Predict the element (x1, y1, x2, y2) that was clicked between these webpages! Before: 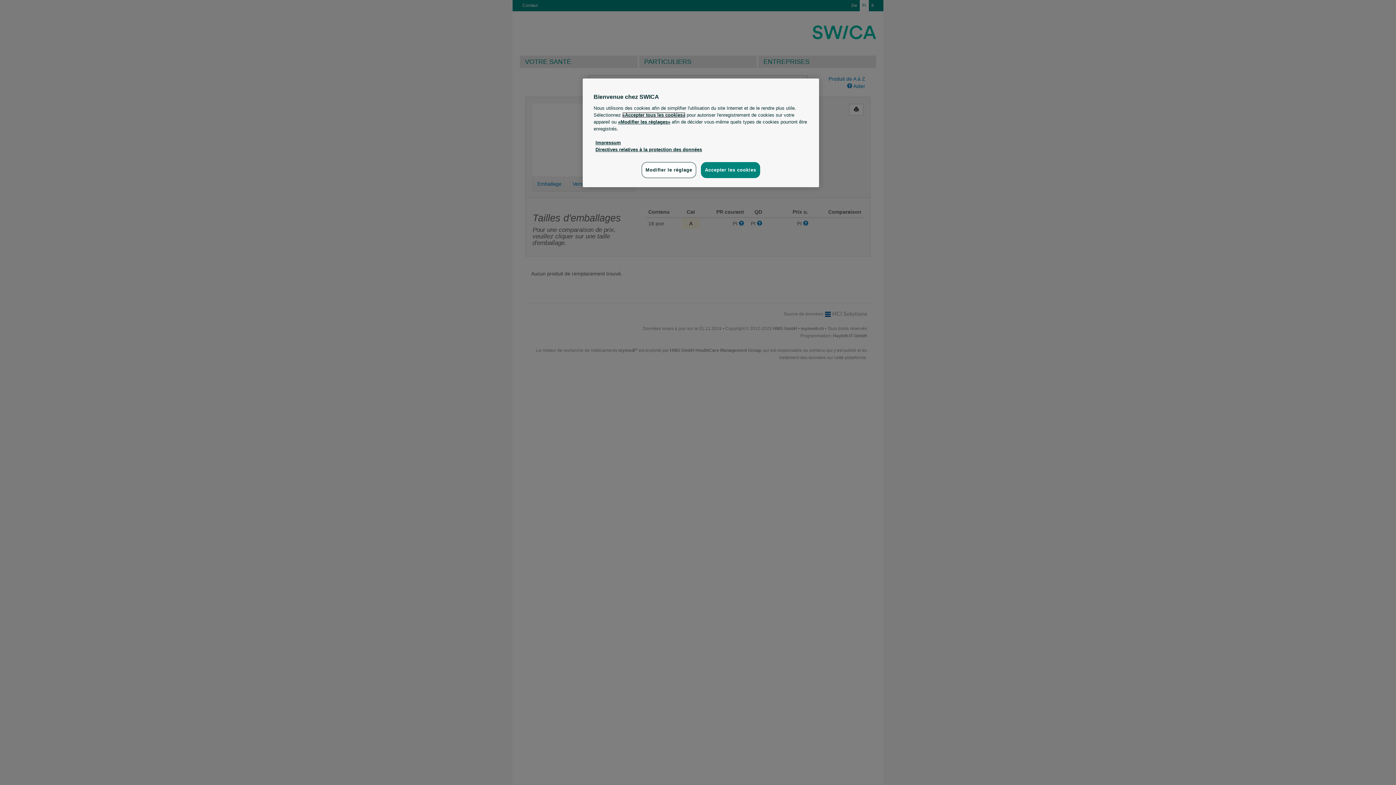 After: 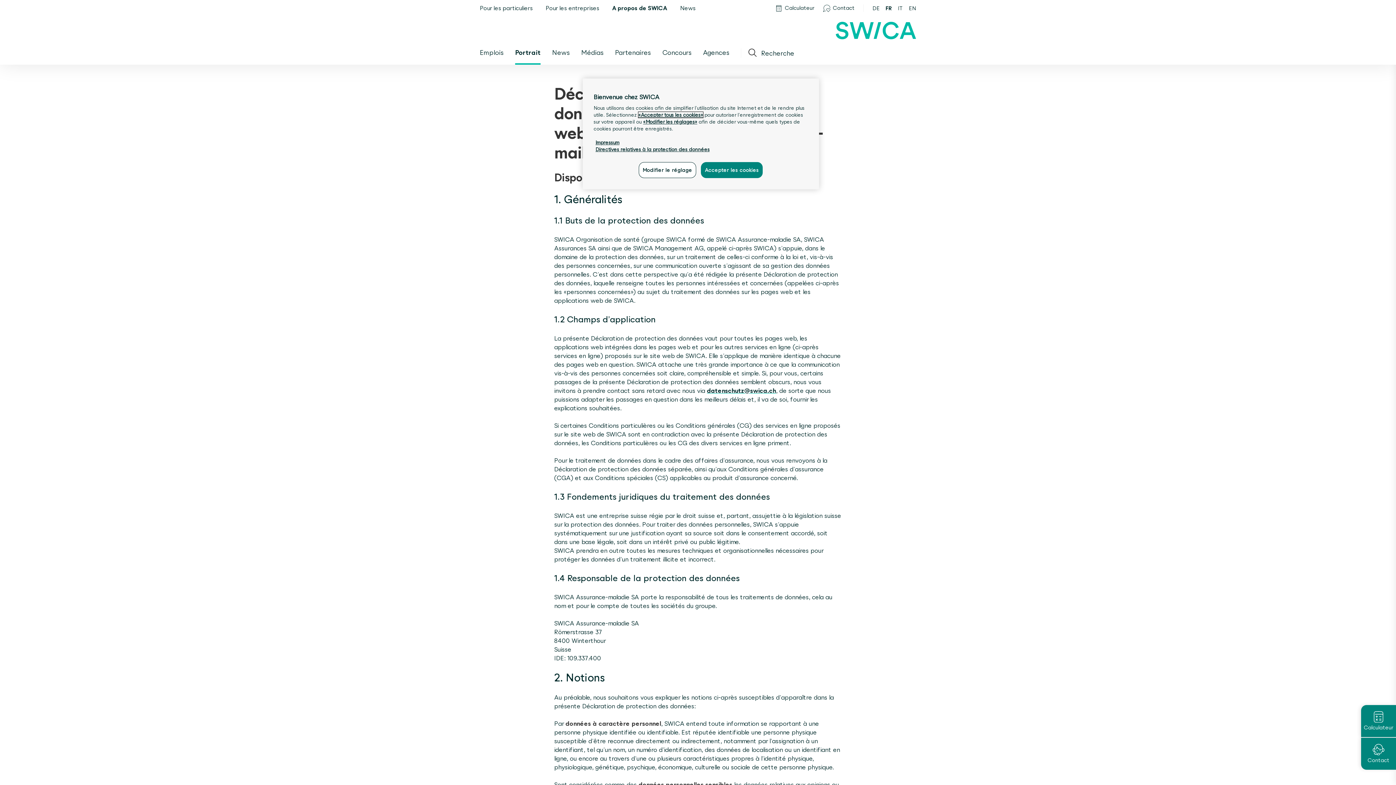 Action: bbox: (595, 146, 702, 152) label: Directives relatives à la protection des données